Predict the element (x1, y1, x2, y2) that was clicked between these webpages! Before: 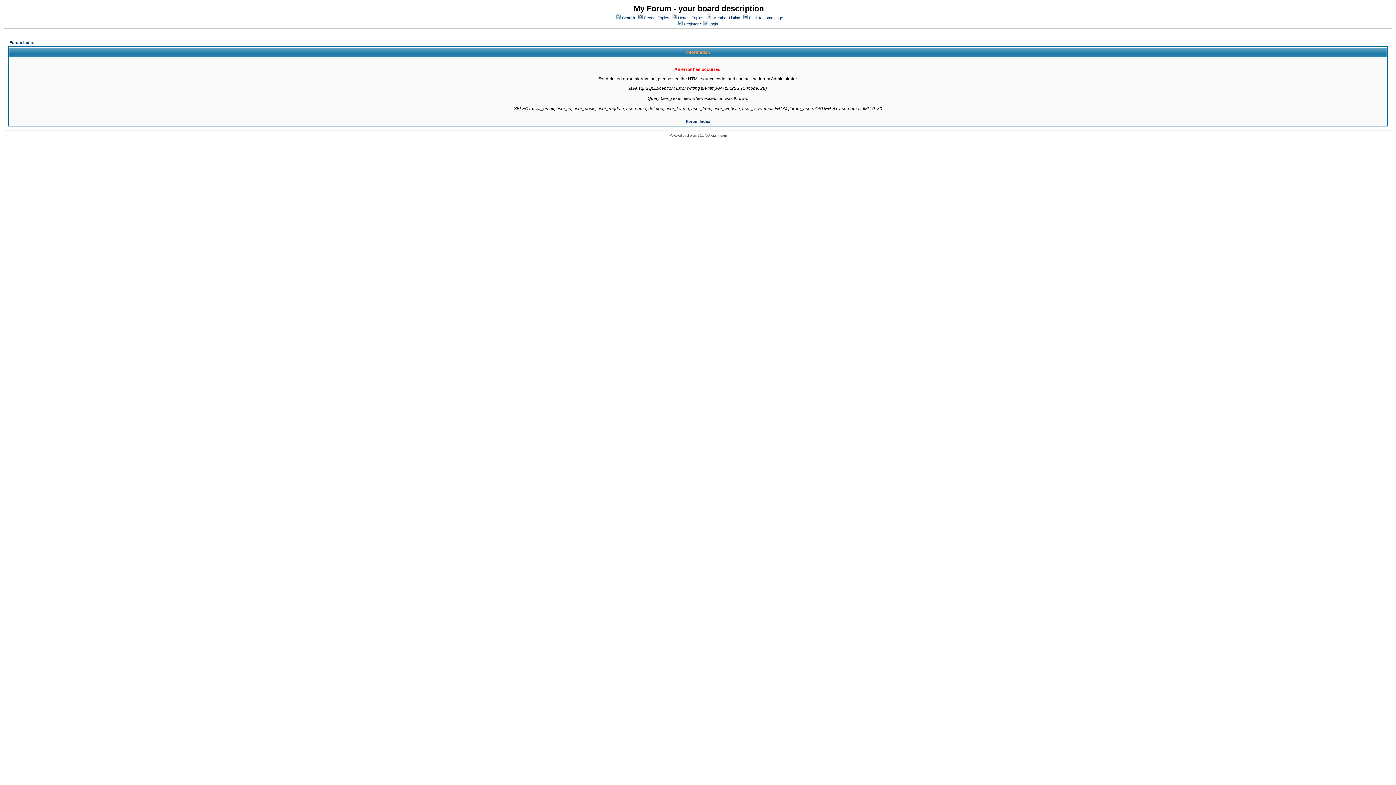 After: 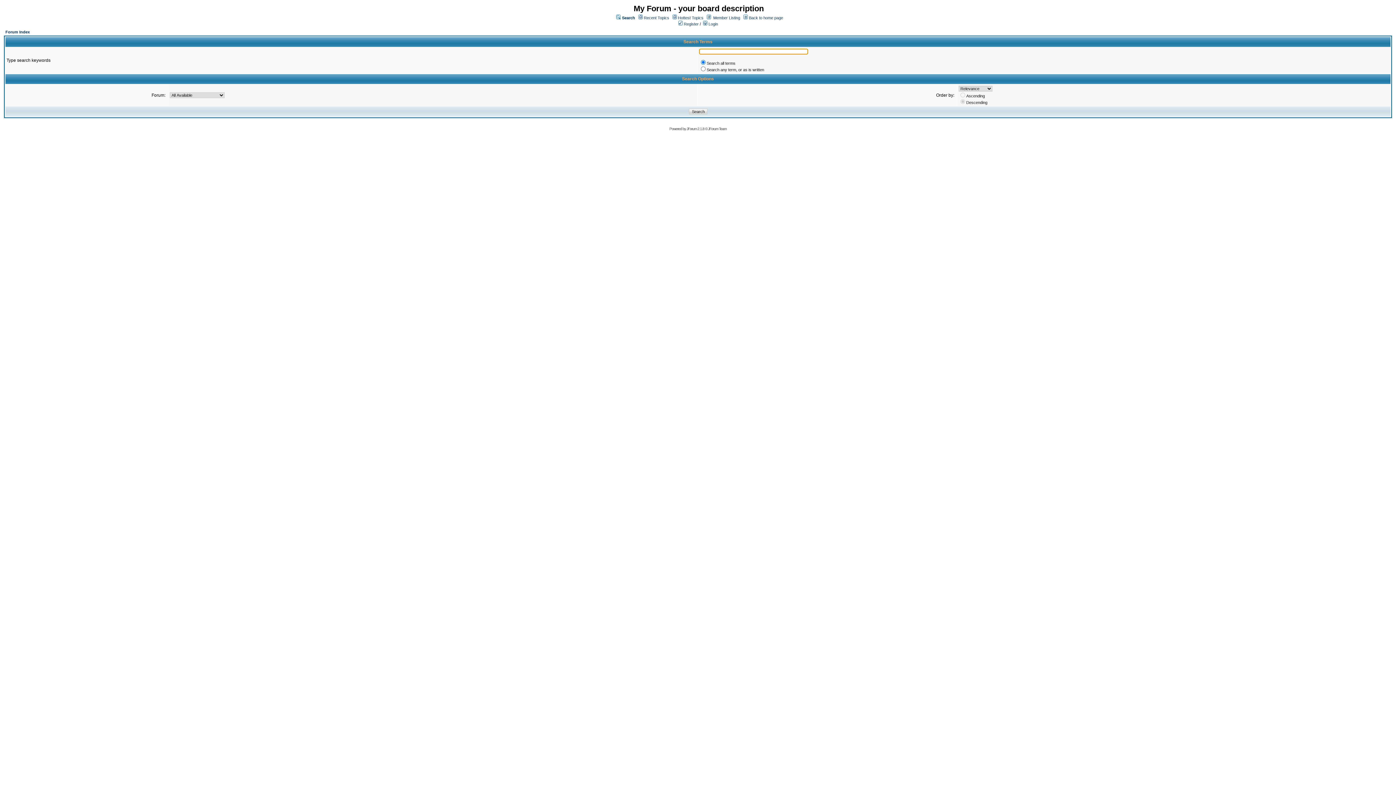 Action: label: Search bbox: (622, 15, 635, 20)